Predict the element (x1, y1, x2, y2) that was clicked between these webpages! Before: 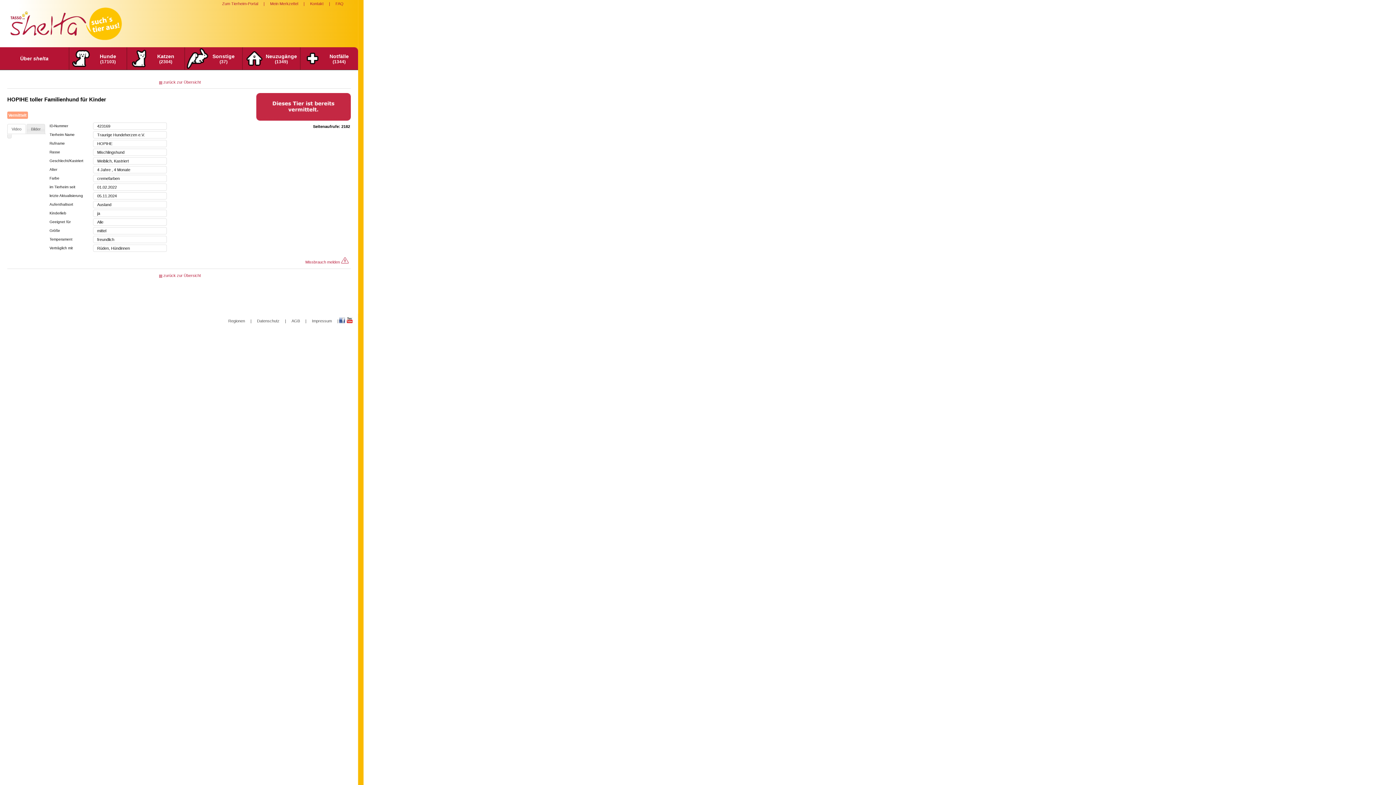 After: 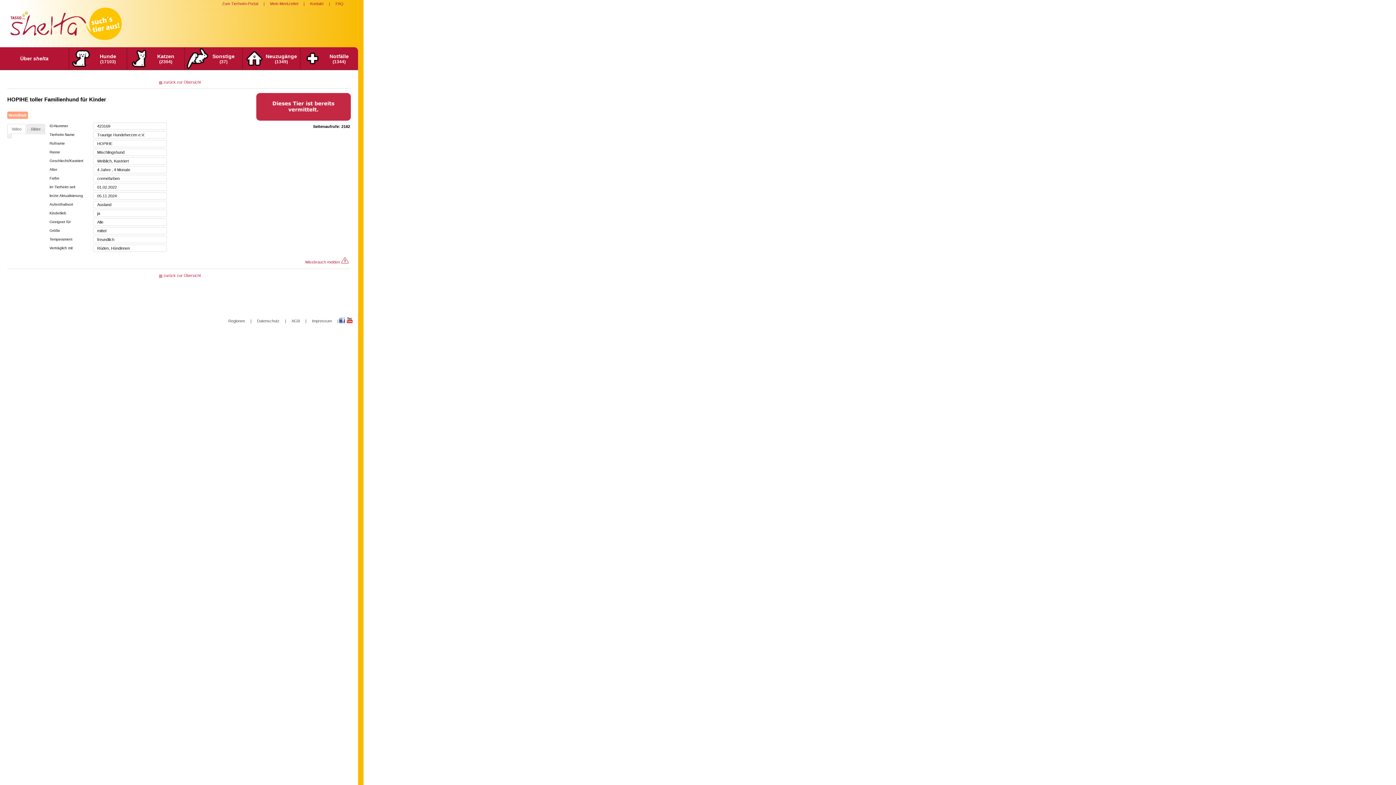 Action: bbox: (338, 319, 345, 324)